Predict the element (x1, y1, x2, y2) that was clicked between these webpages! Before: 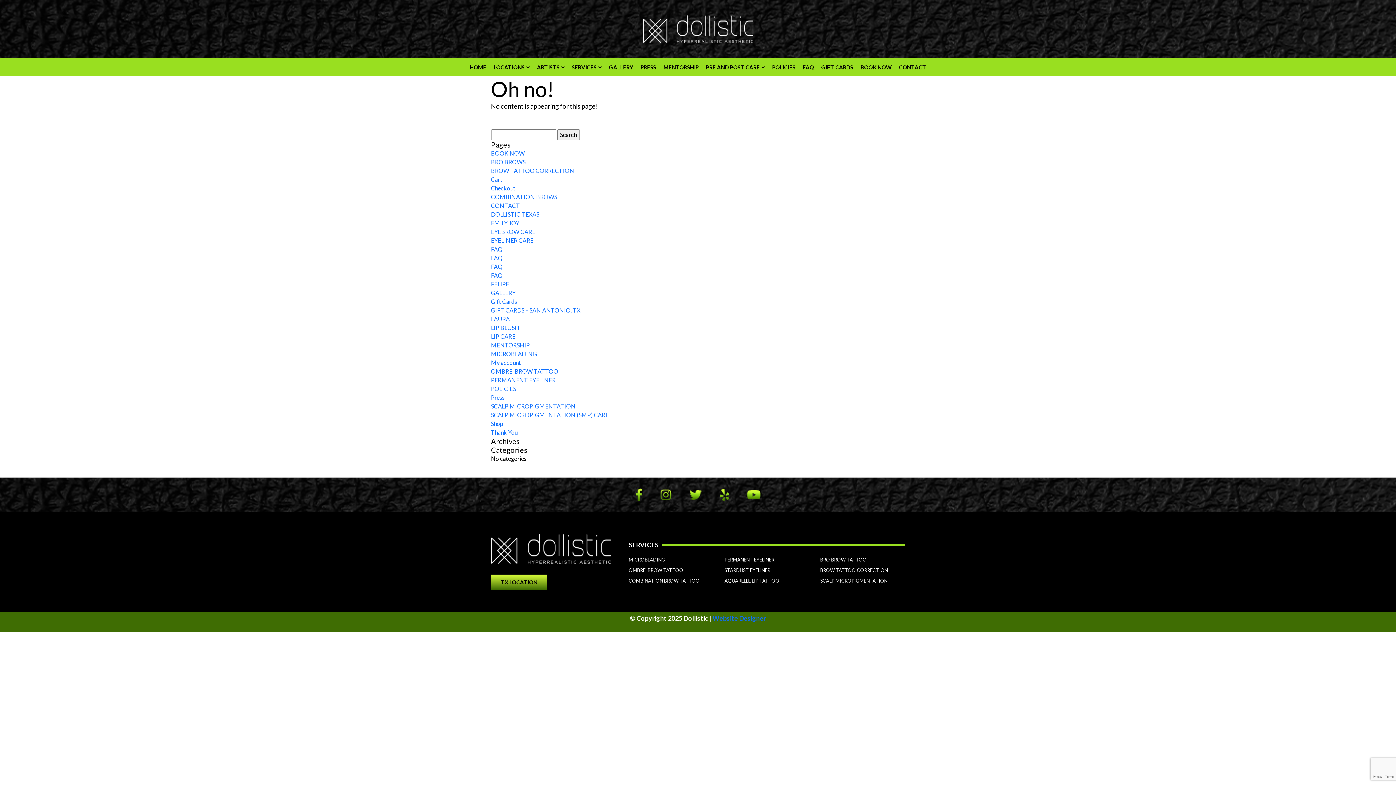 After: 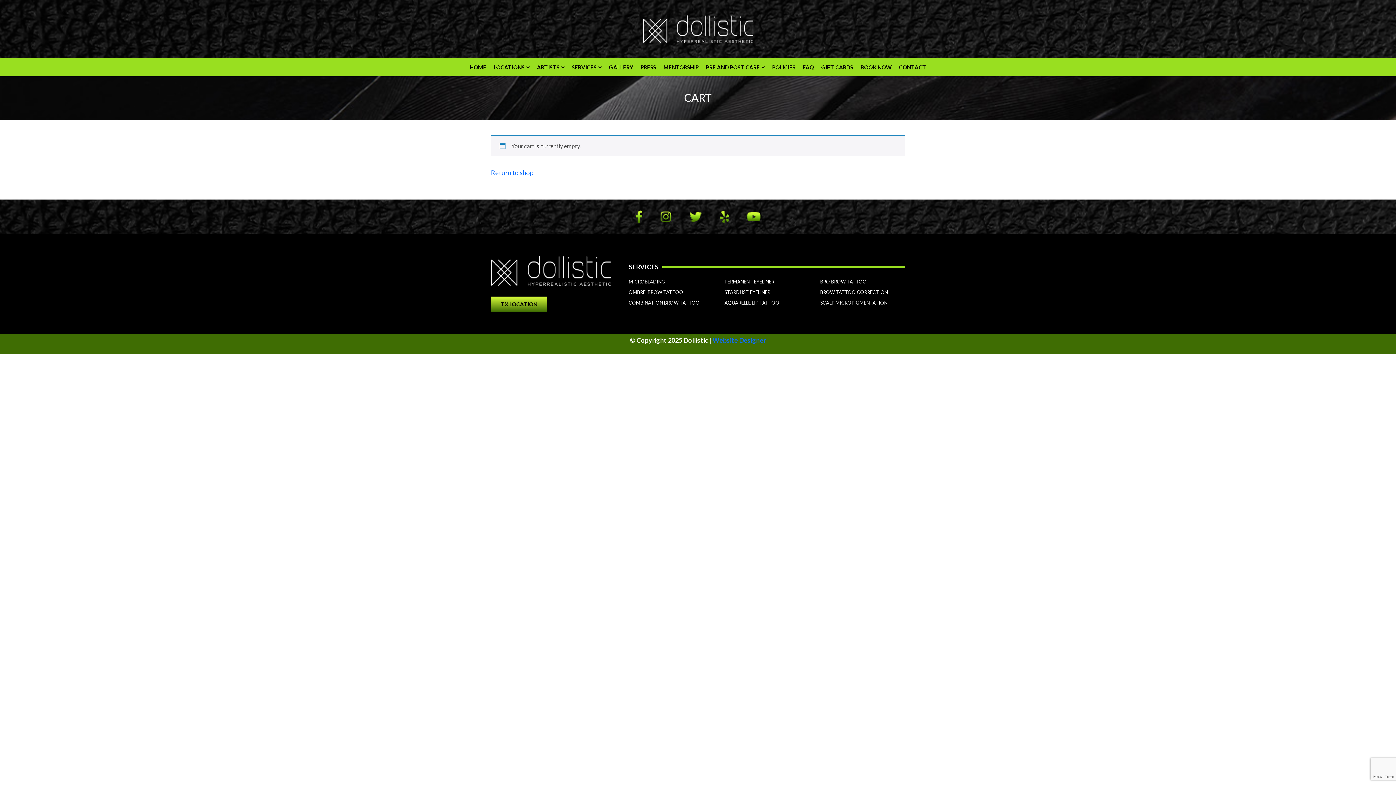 Action: label: Cart bbox: (491, 175, 502, 184)